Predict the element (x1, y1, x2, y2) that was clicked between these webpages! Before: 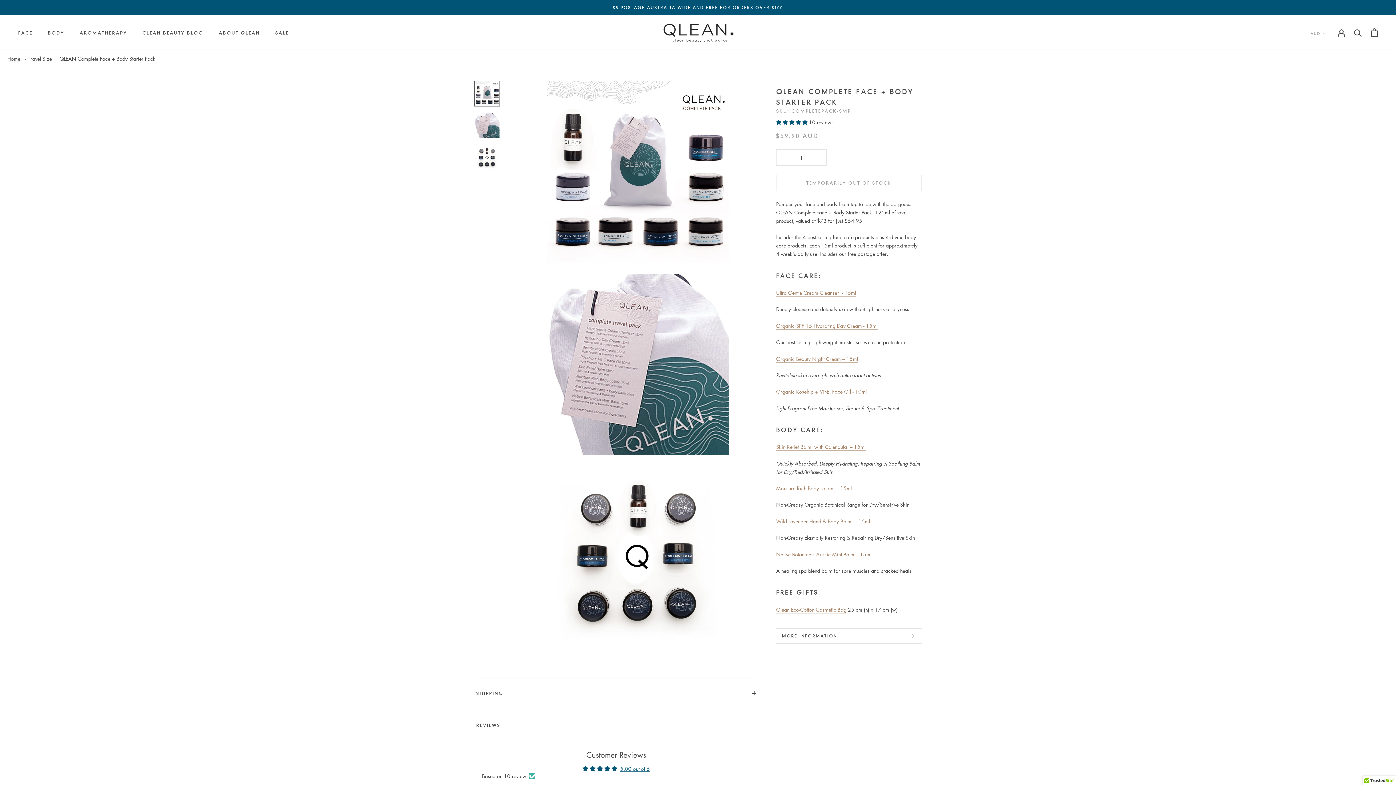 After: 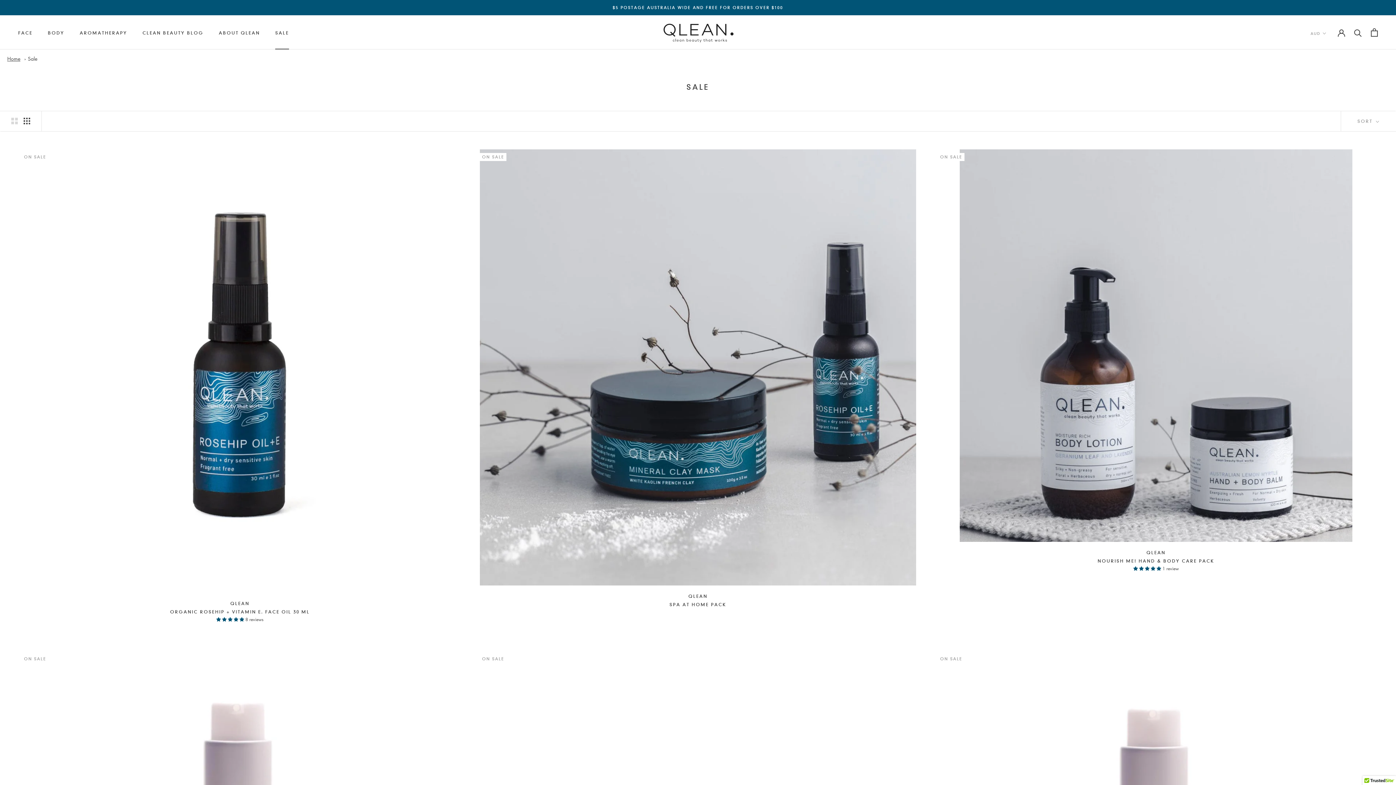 Action: bbox: (275, 30, 289, 35) label: SALE
SALE